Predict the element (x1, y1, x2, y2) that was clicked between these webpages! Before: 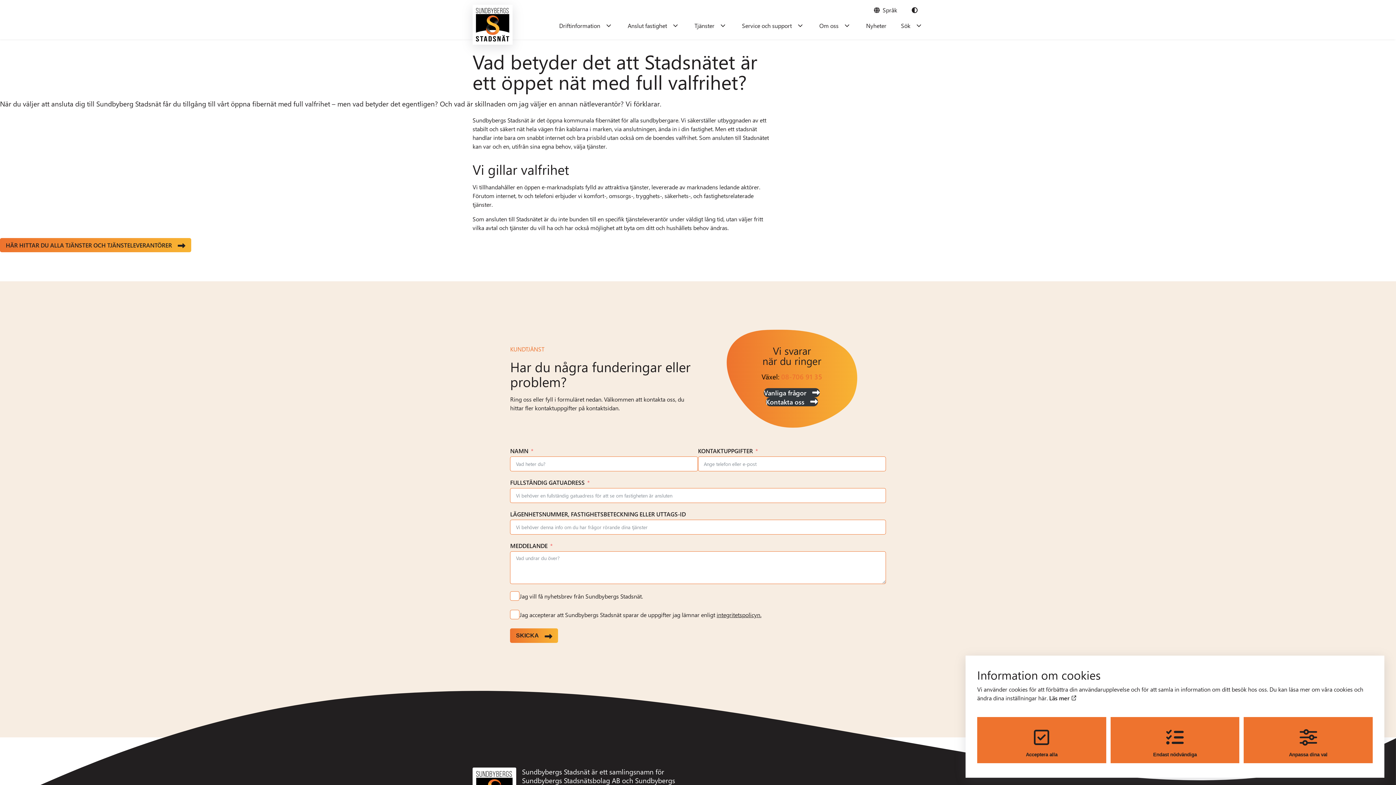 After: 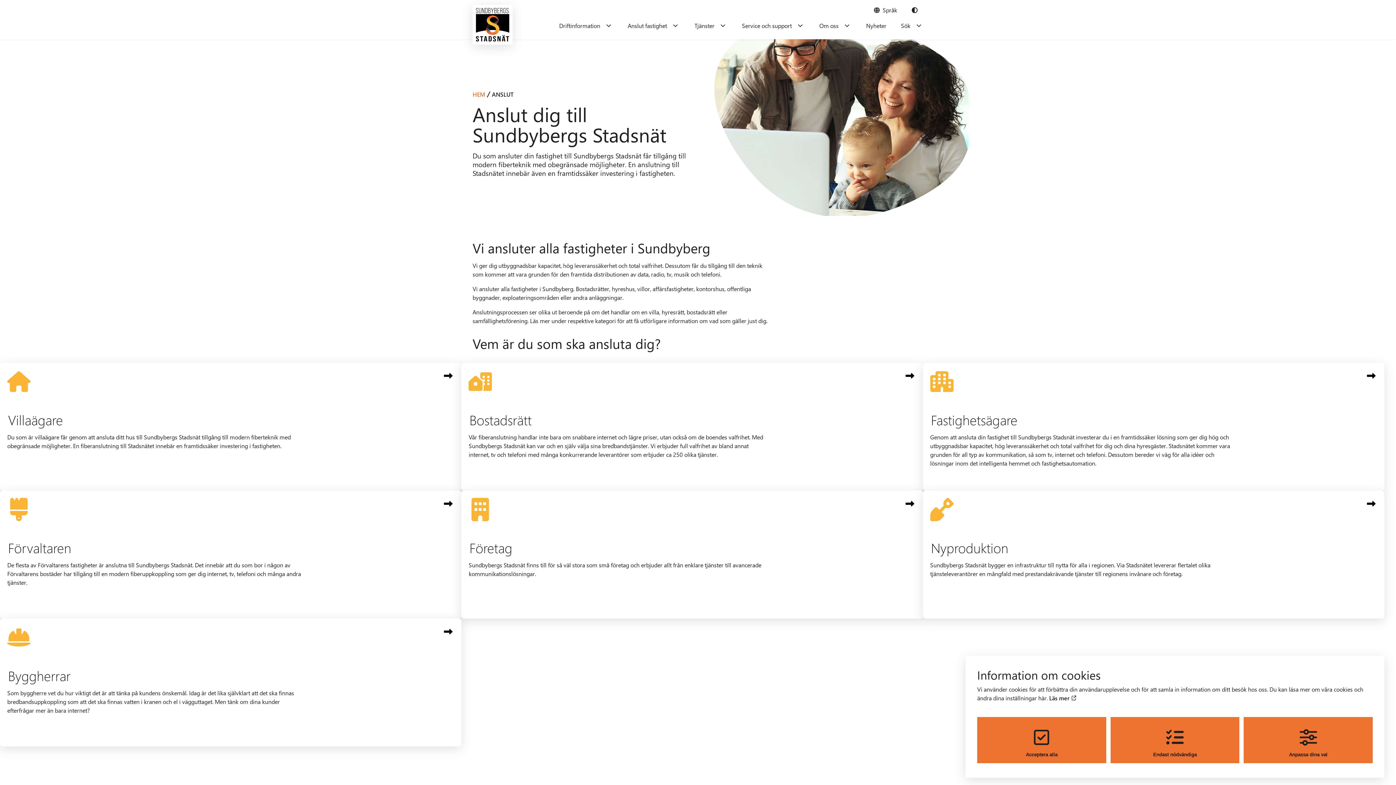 Action: label: Anslut fastighet bbox: (627, 21, 667, 29)